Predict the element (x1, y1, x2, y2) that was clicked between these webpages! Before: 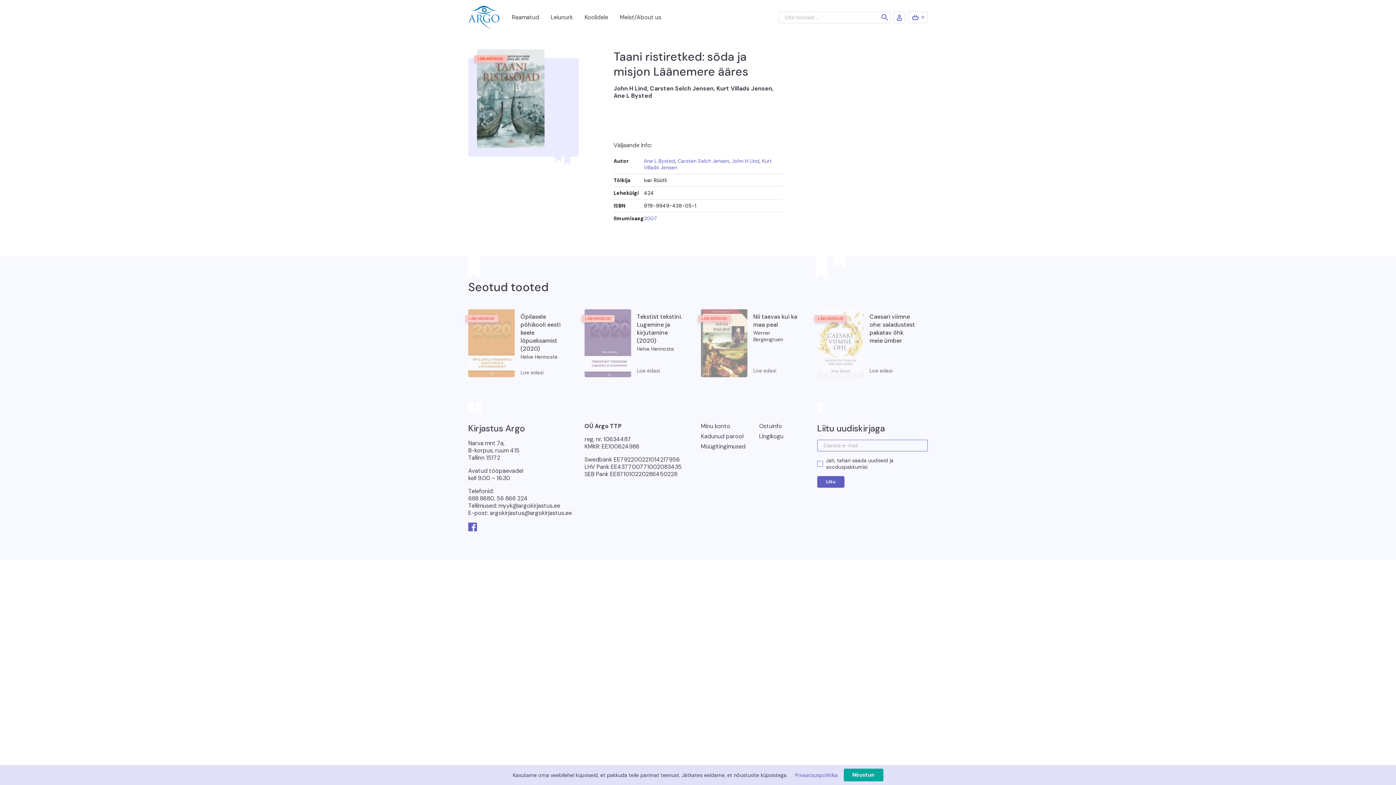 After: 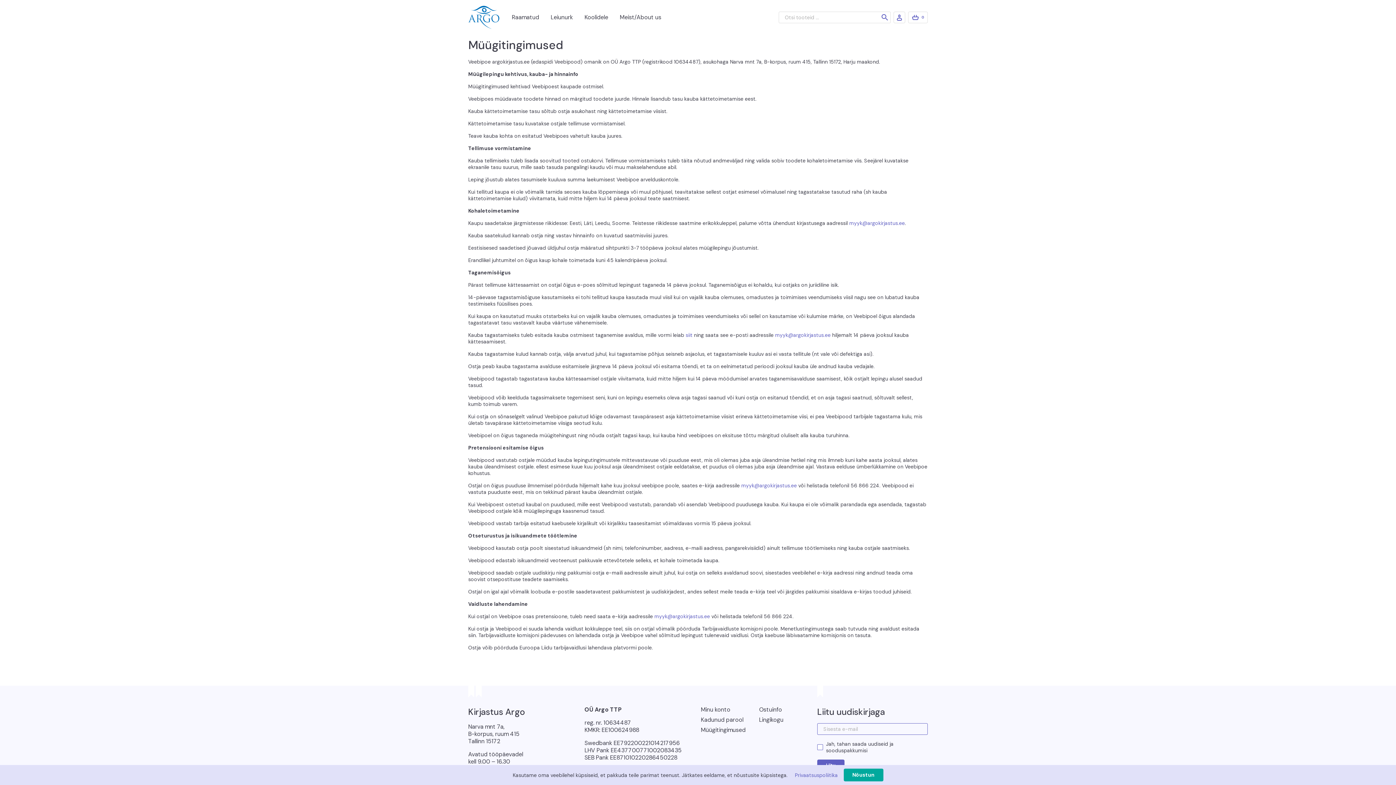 Action: label: Müügitingimused bbox: (701, 442, 745, 450)